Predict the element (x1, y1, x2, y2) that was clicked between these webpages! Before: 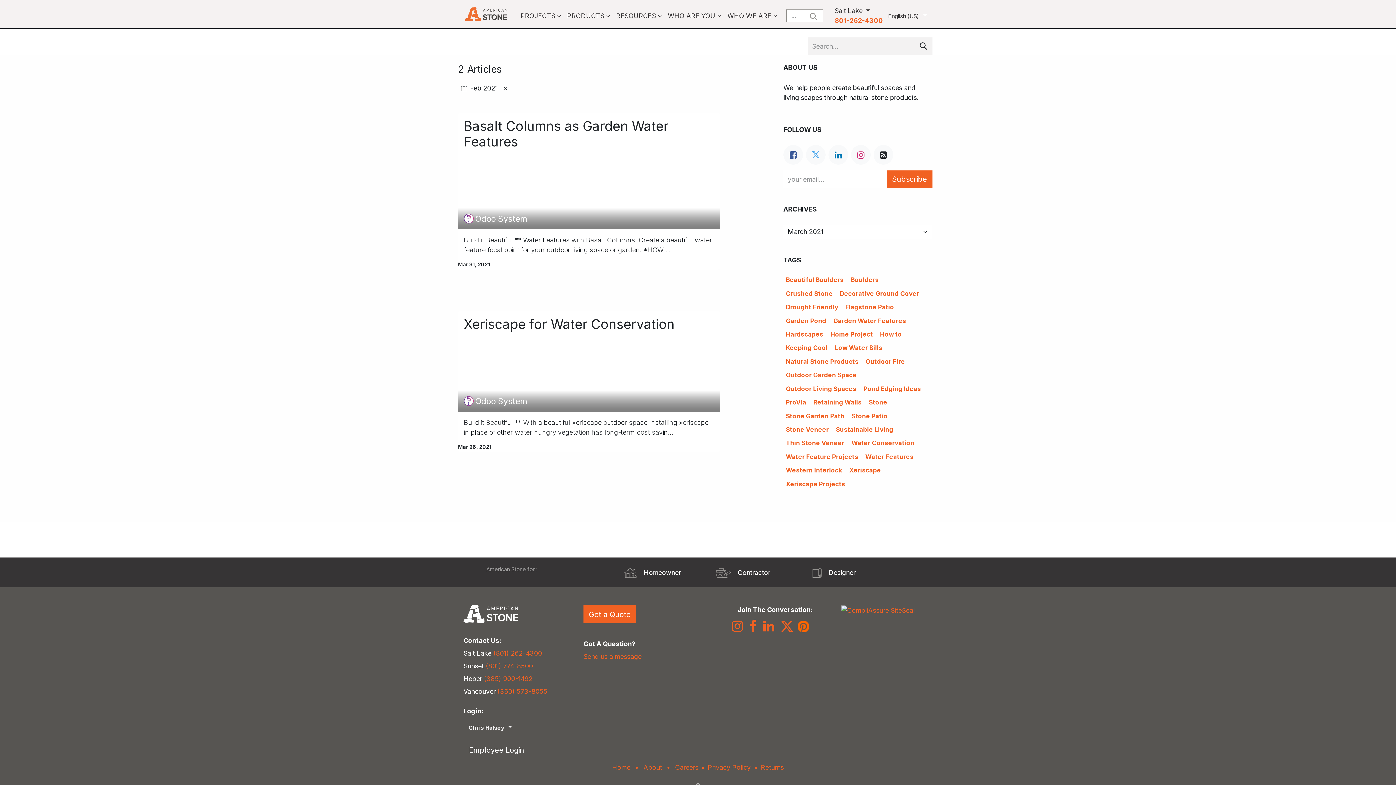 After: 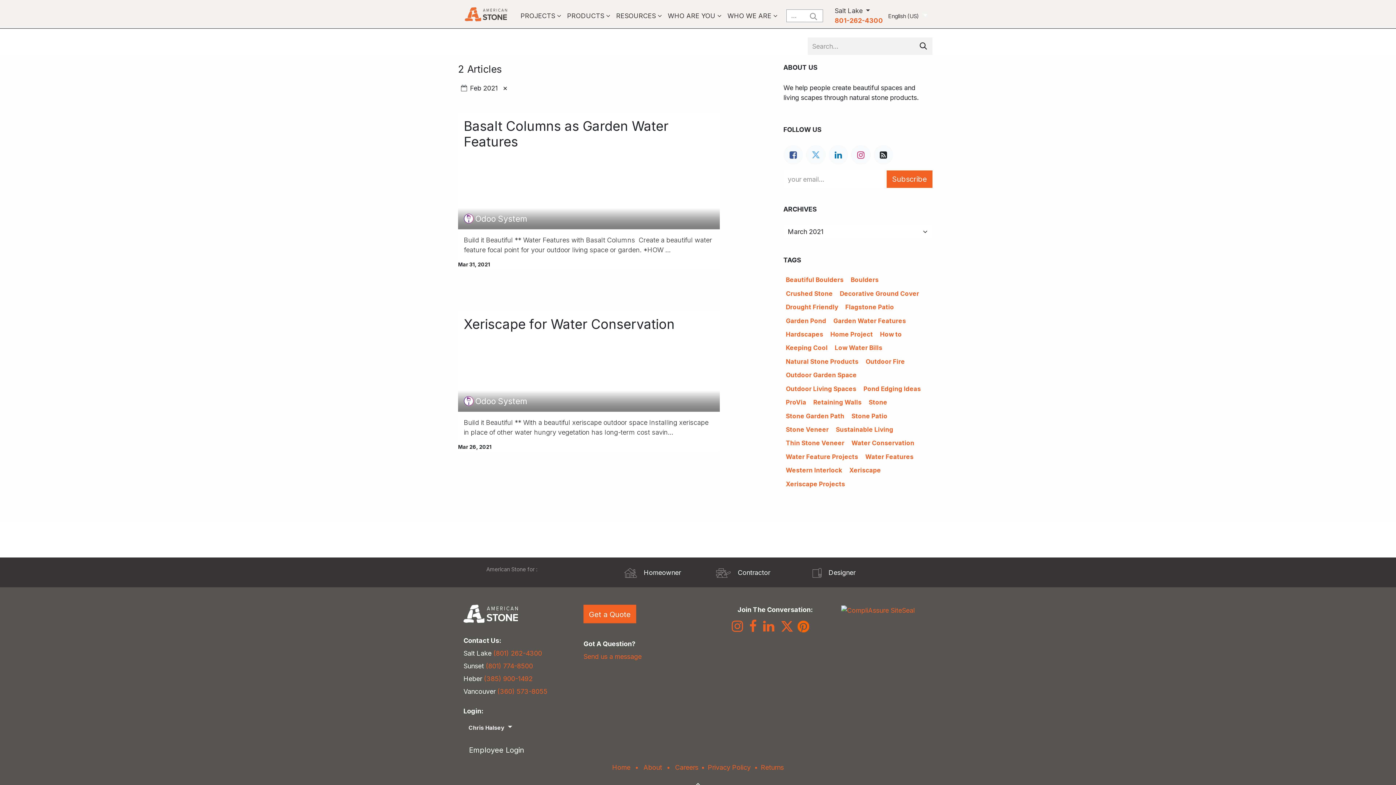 Action: bbox: (834, 15, 883, 25) label: 801-262-4300